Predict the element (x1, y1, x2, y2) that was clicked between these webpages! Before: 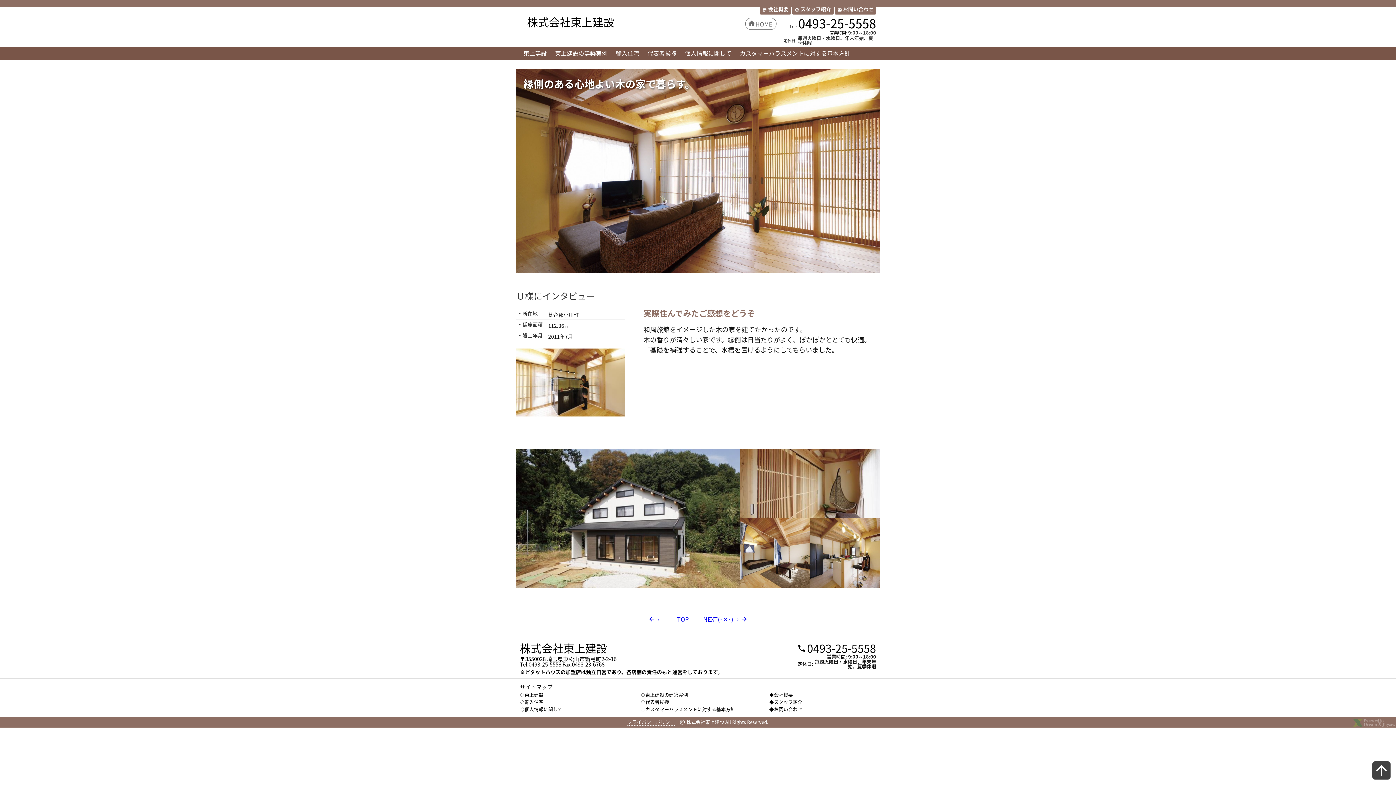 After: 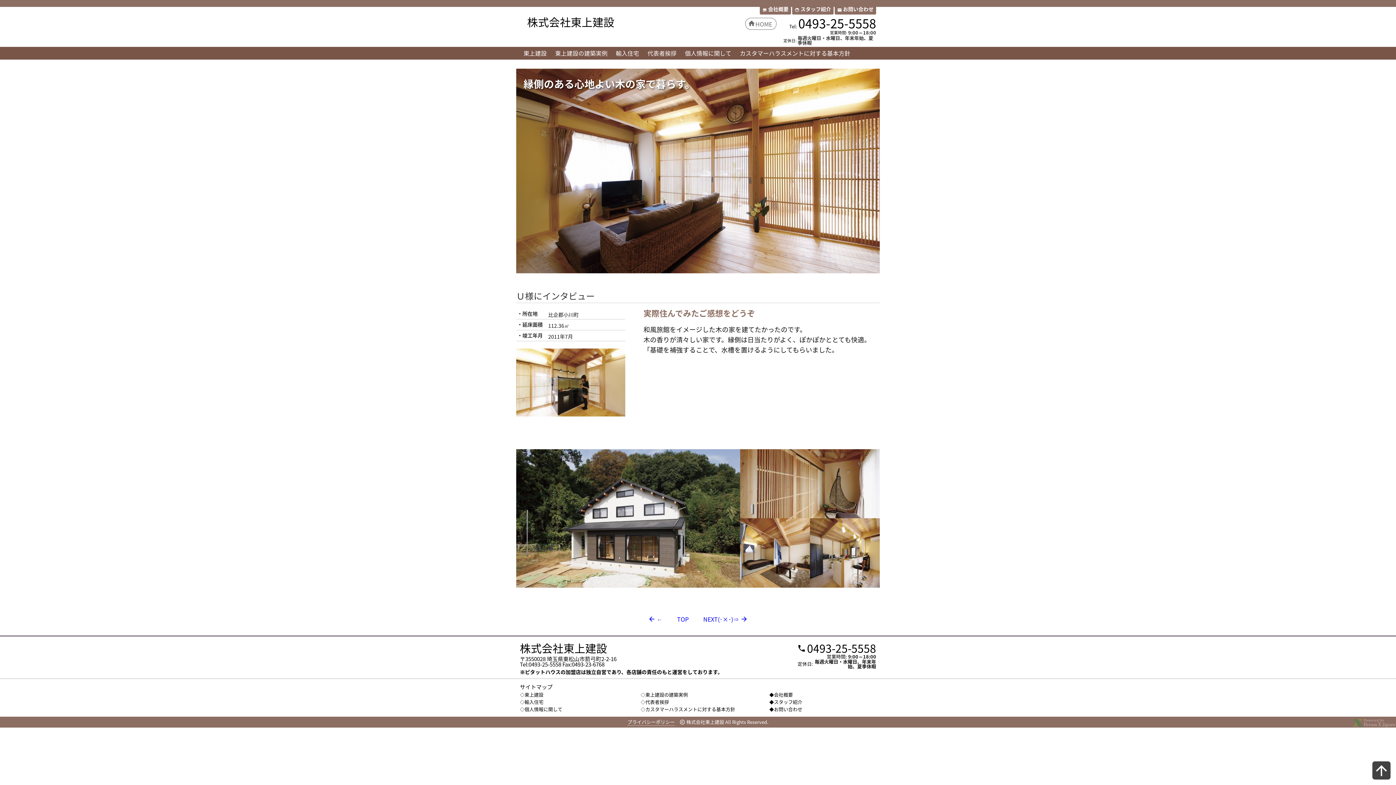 Action: bbox: (807, 640, 876, 656) label: 0493-25-5558